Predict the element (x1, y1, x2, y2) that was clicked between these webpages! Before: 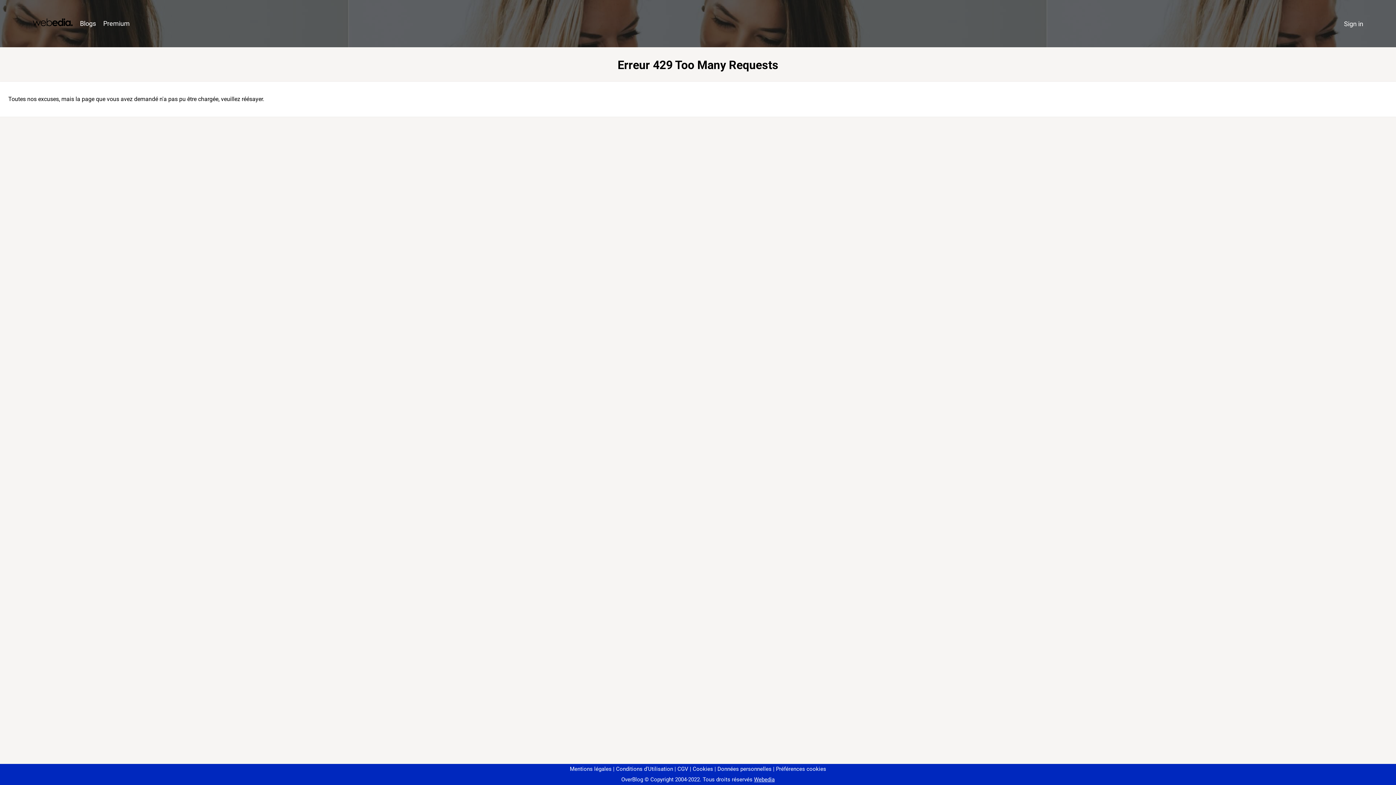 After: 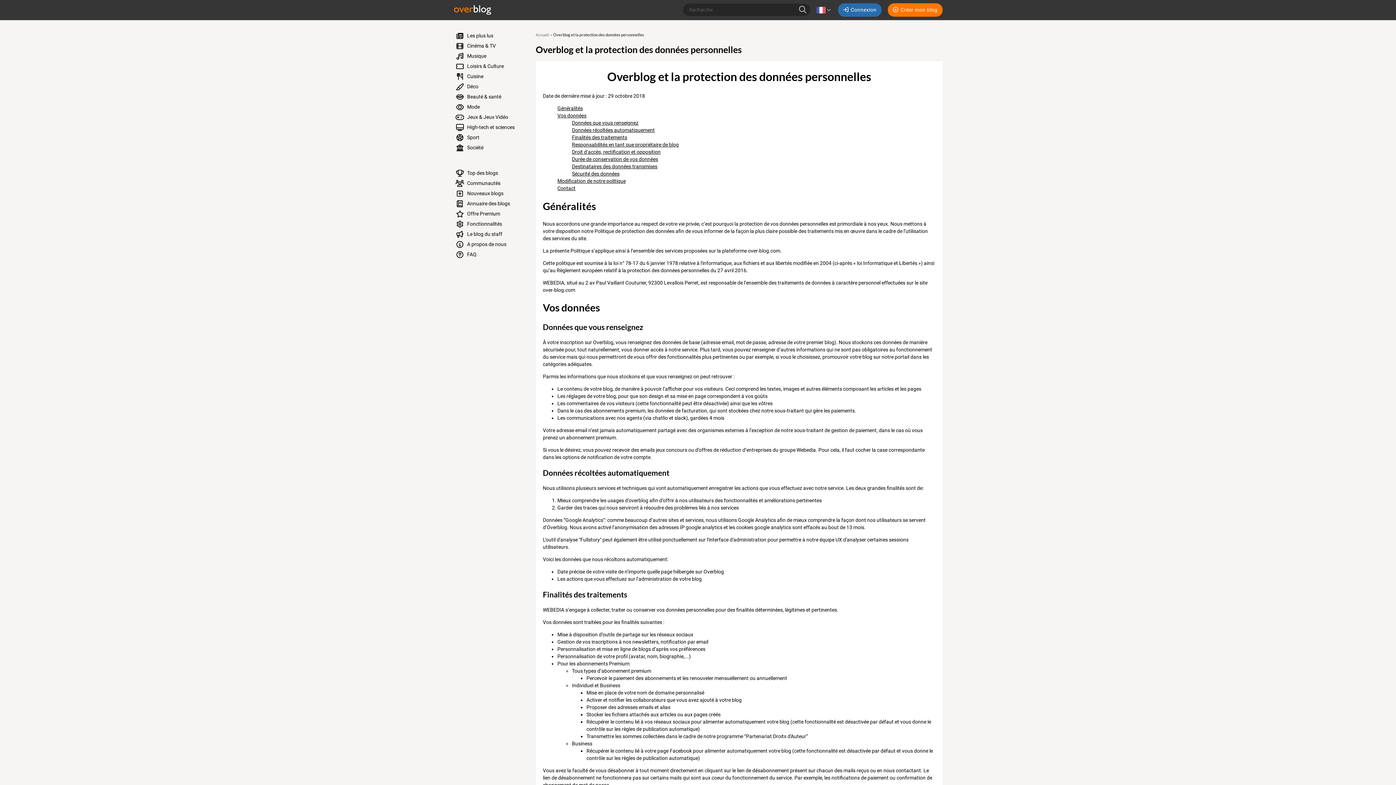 Action: bbox: (714, 766, 771, 772) label: Données personnelles